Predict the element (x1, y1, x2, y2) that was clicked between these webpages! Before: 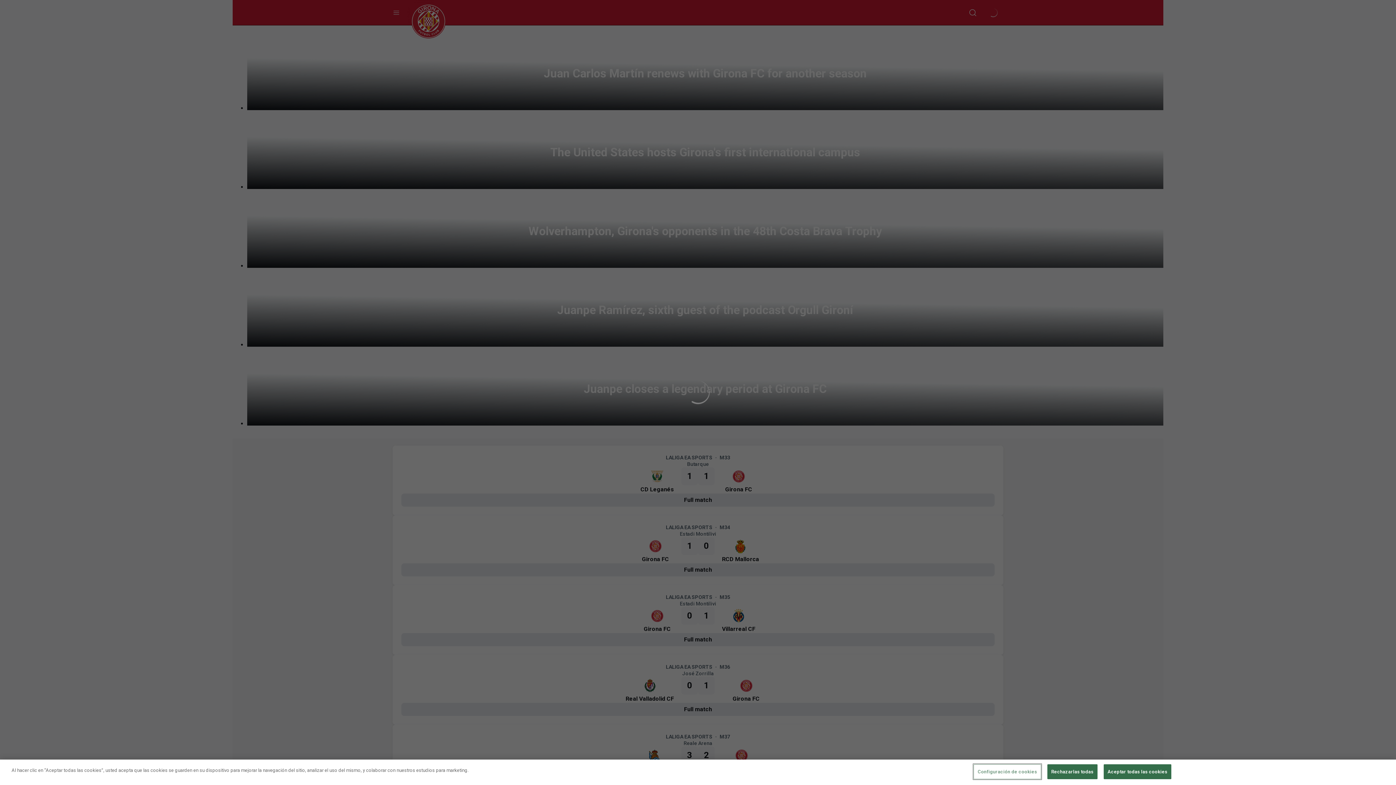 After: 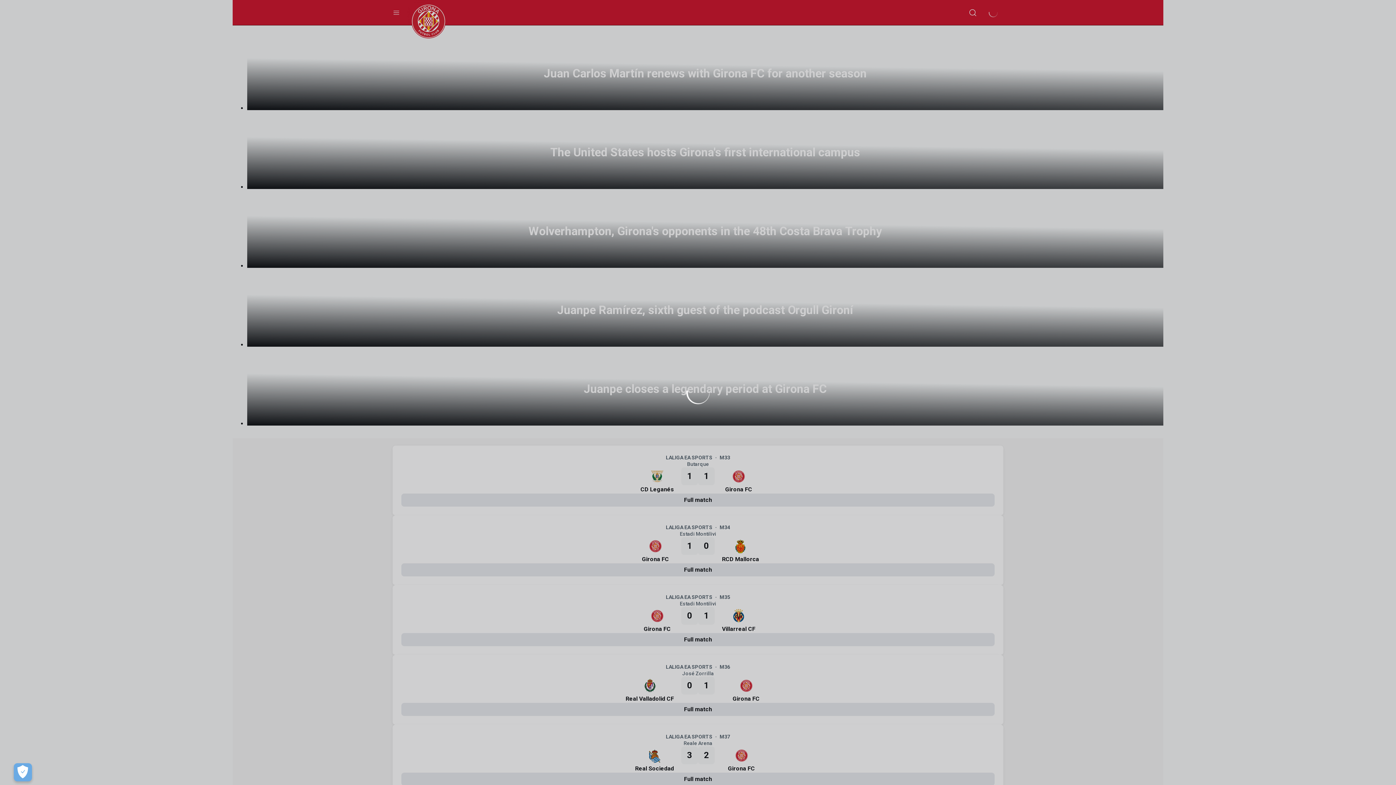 Action: bbox: (1103, 764, 1171, 779) label: Aceptar todas las cookies